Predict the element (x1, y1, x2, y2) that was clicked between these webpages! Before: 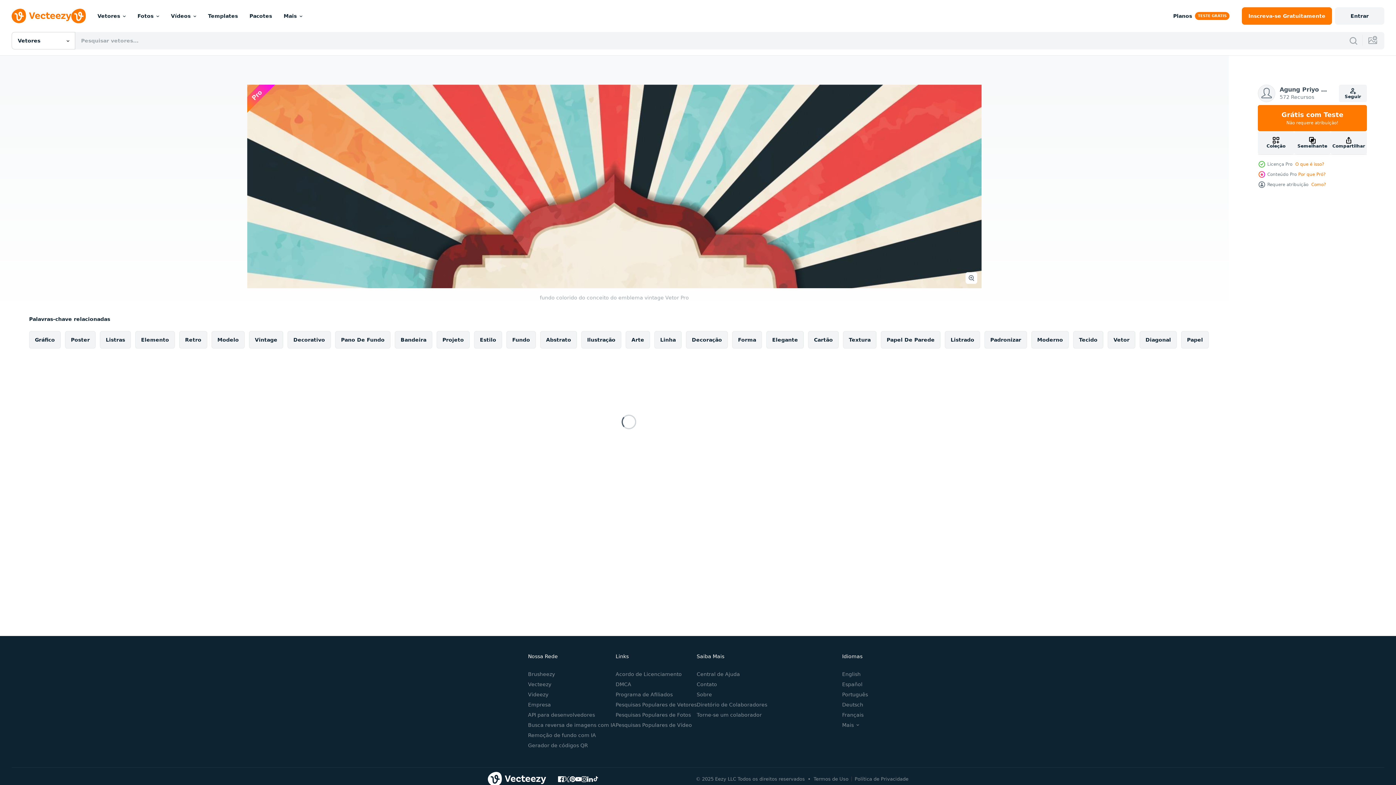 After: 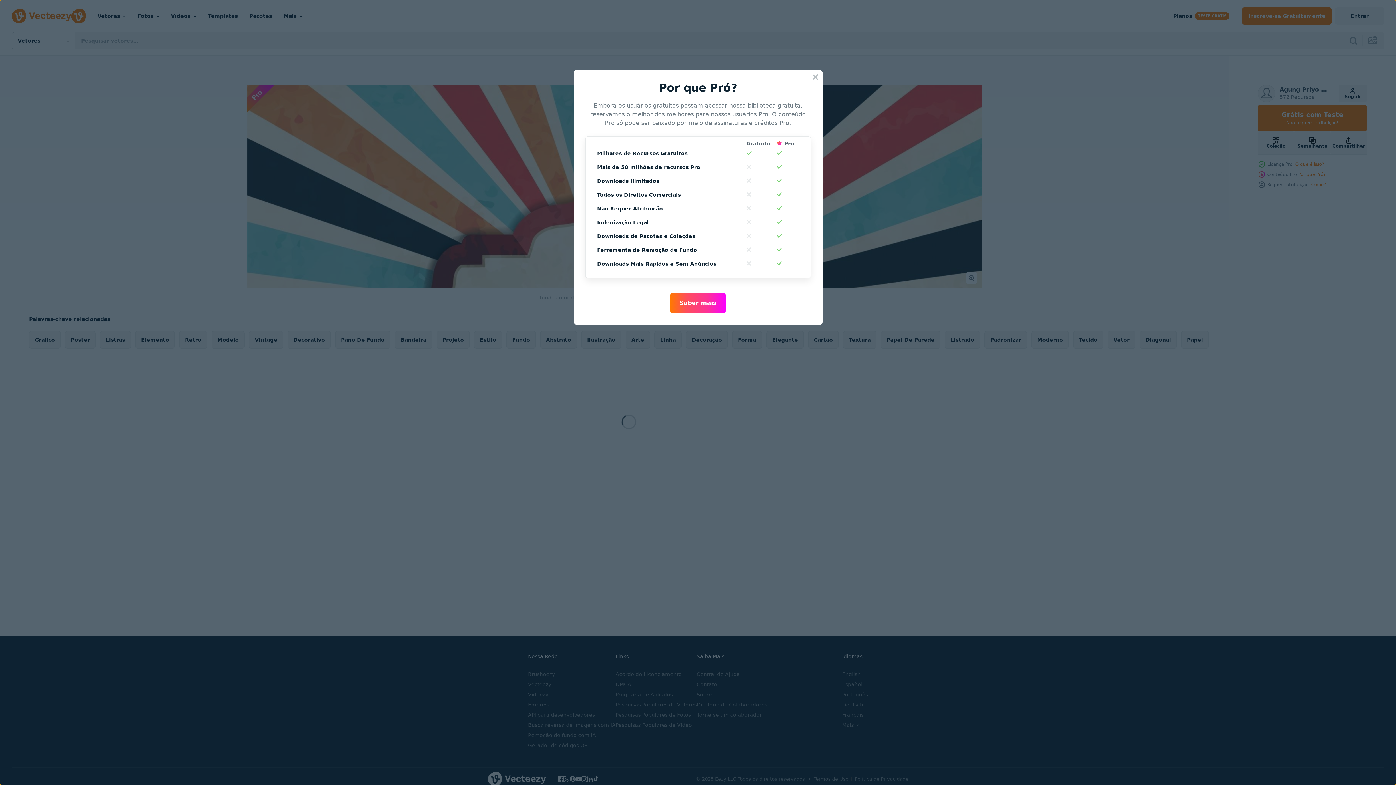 Action: label: Por que Pró? bbox: (1298, 172, 1325, 177)